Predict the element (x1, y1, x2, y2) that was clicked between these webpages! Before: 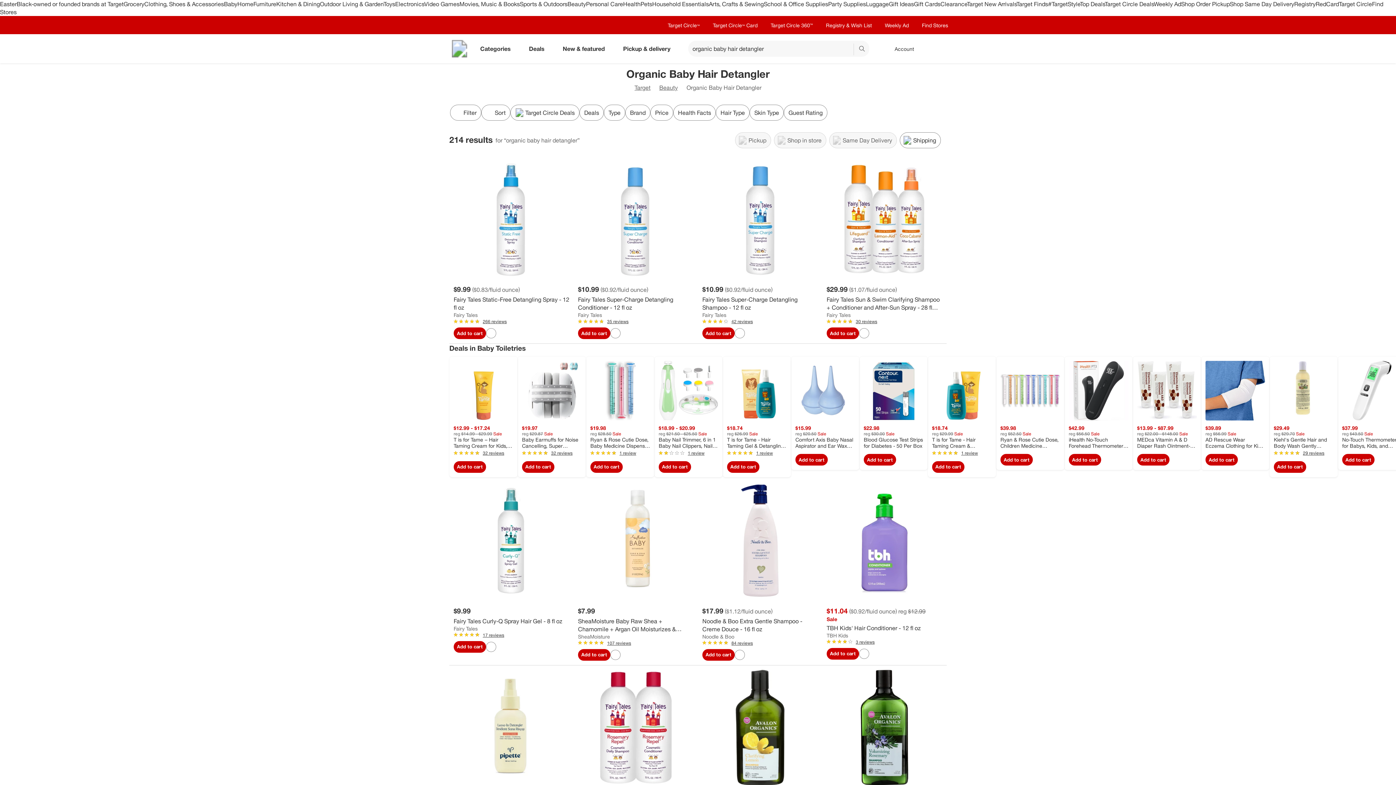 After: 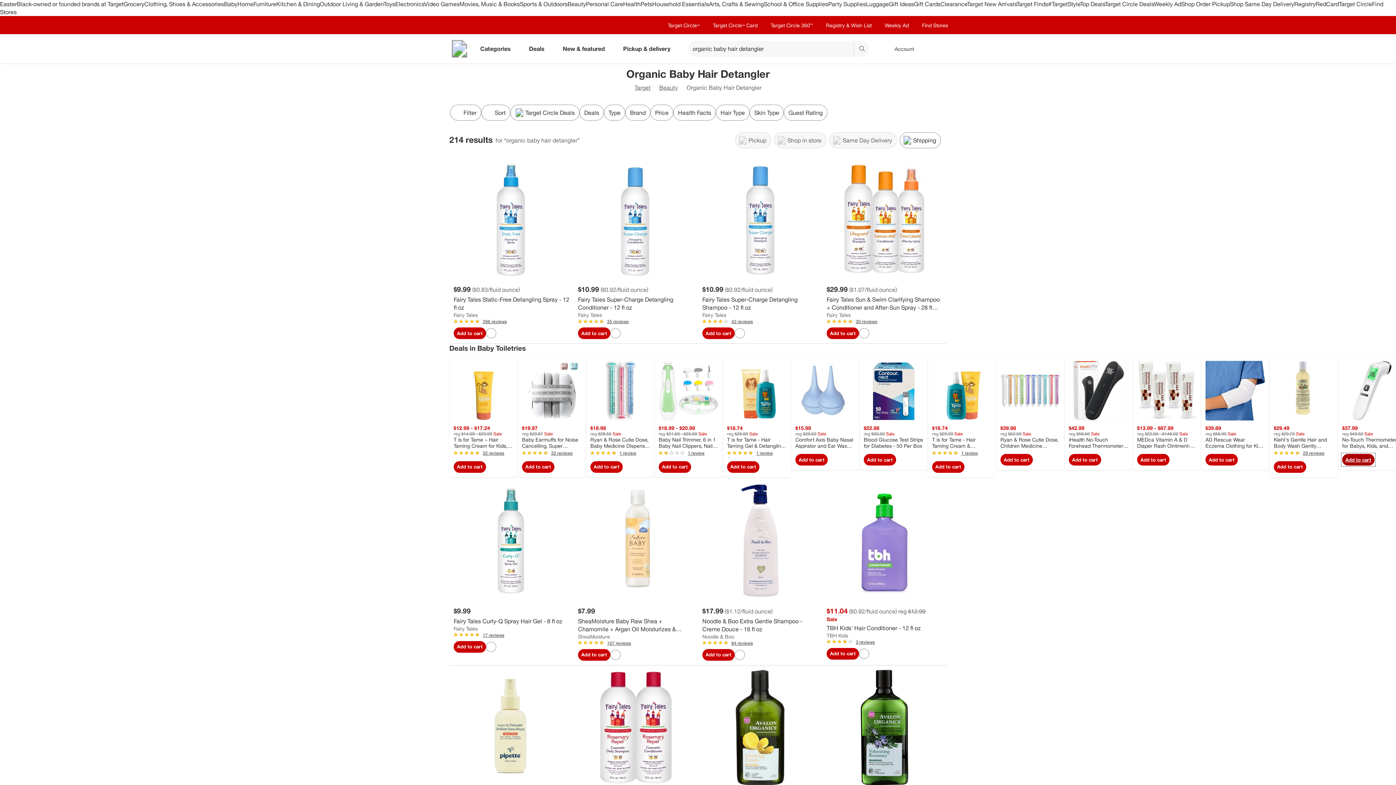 Action: label: Add to cart for No-Touch Thermometer for Babys, Kids, and Adults, Digital with Fever Alarm, 1 Second Fast Result,  Easy to use, 2 in 1 Mode bbox: (1342, 454, 1374, 465)